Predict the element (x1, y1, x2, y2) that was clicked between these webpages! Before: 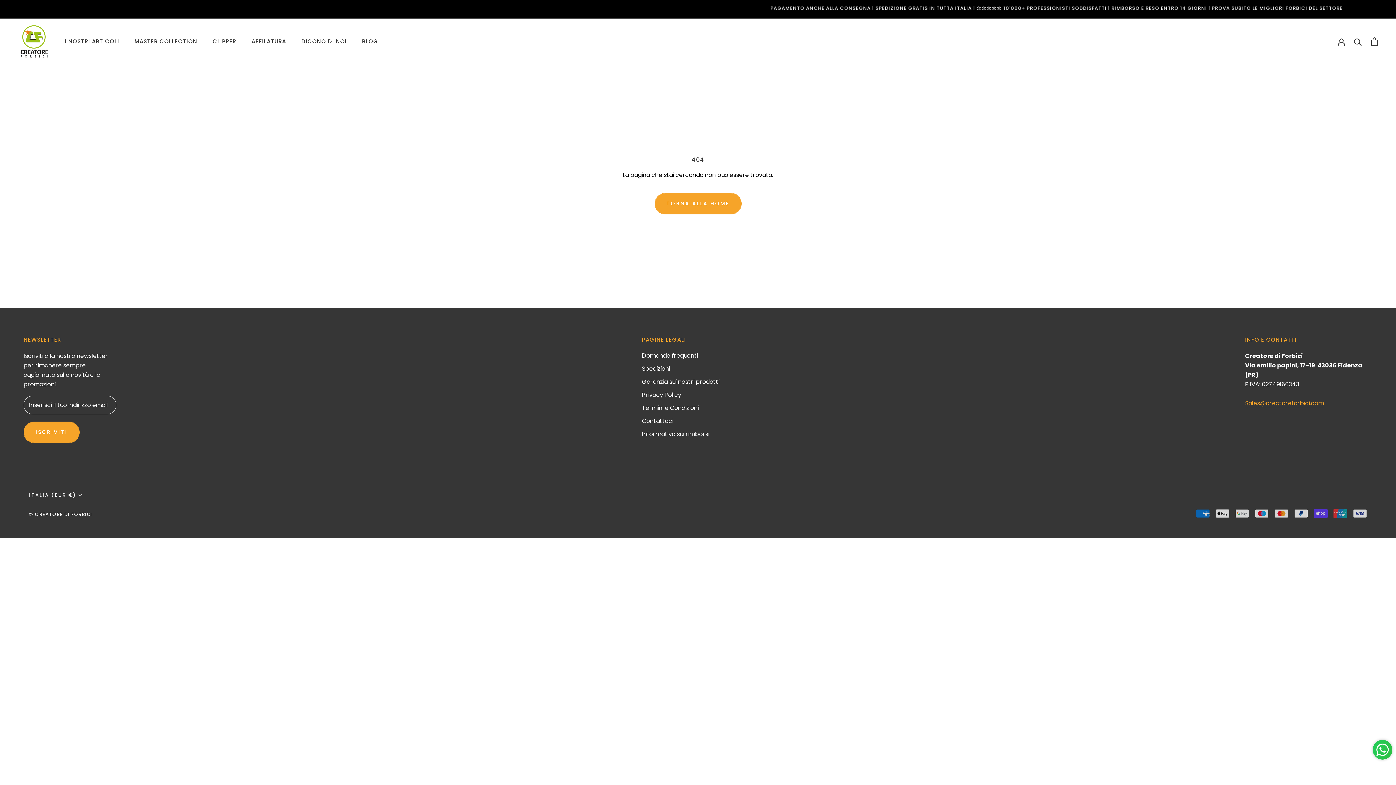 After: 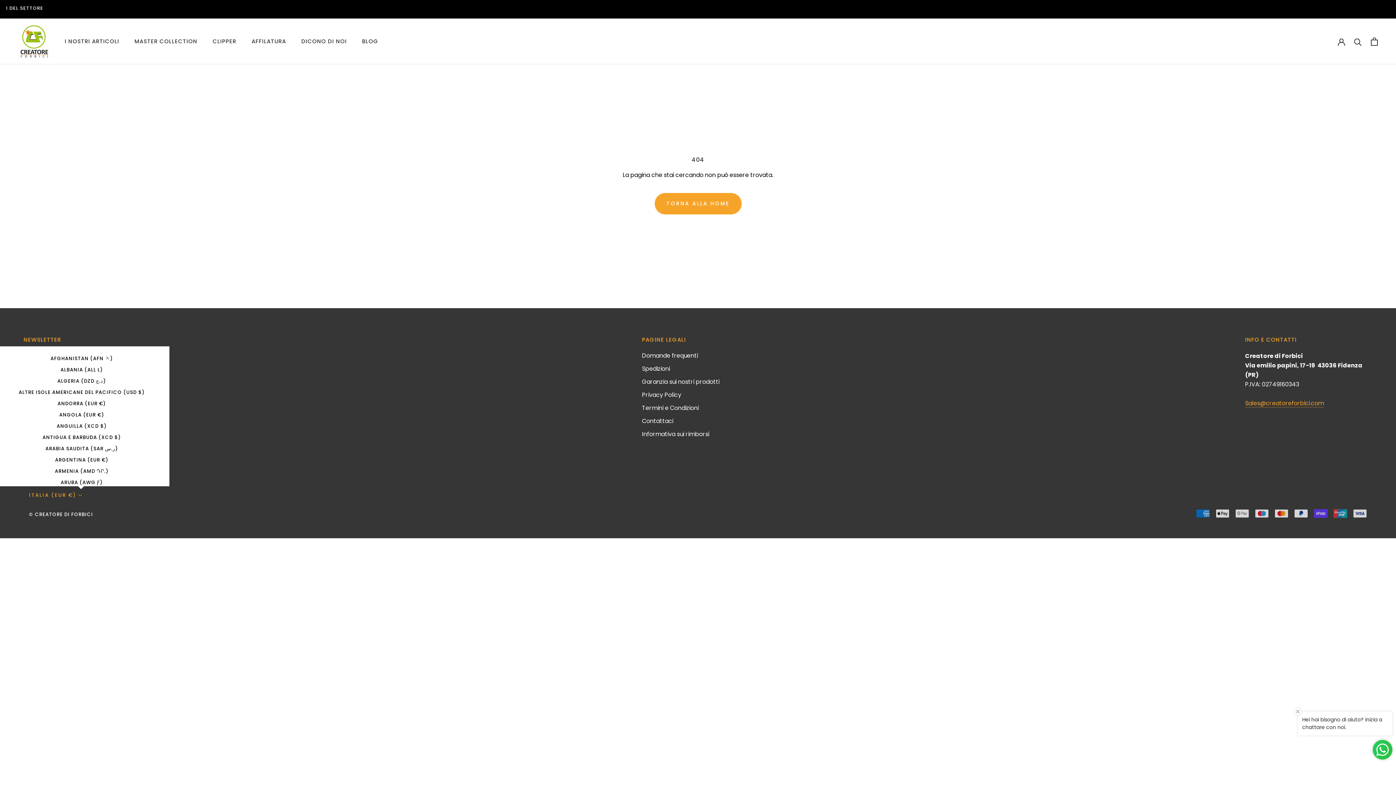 Action: bbox: (29, 490, 82, 500) label: ITALIA (EUR €)